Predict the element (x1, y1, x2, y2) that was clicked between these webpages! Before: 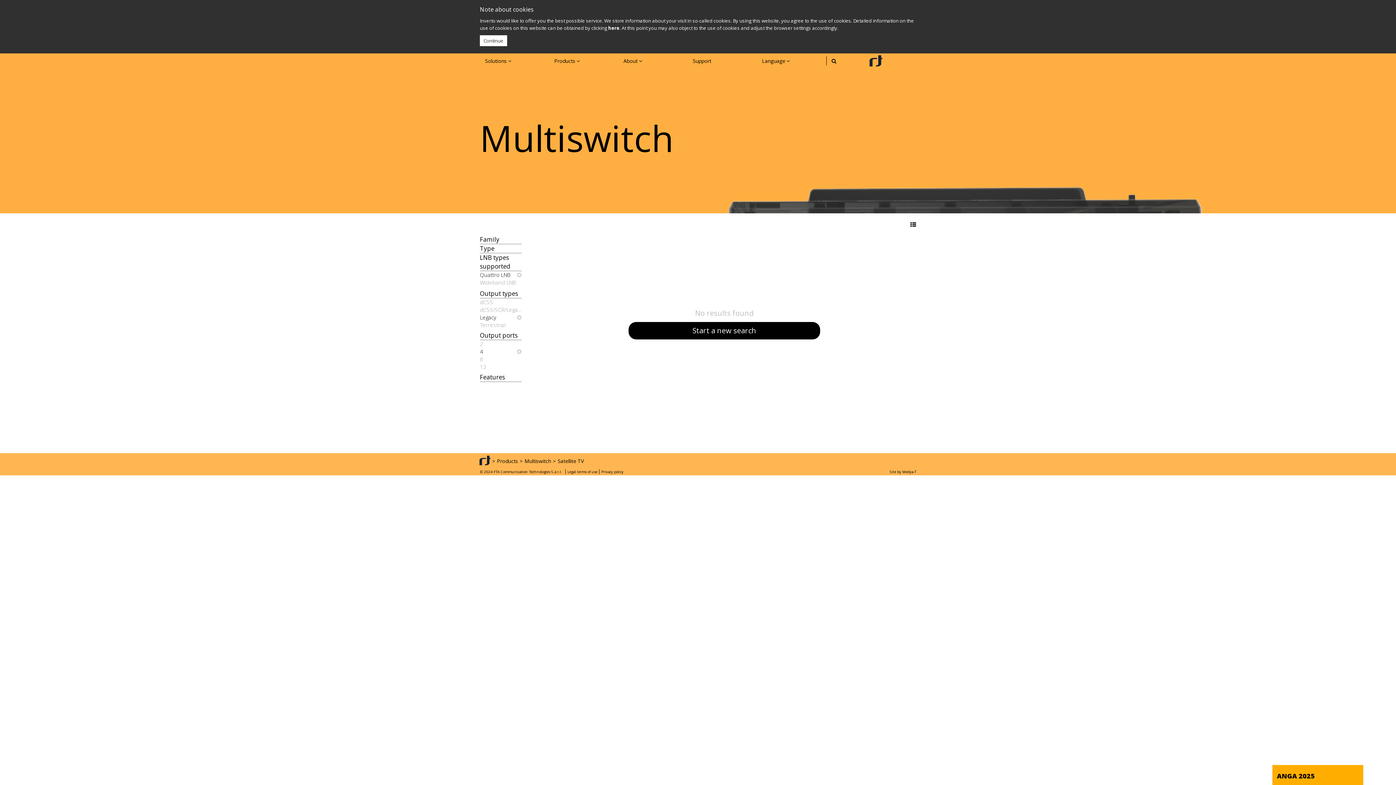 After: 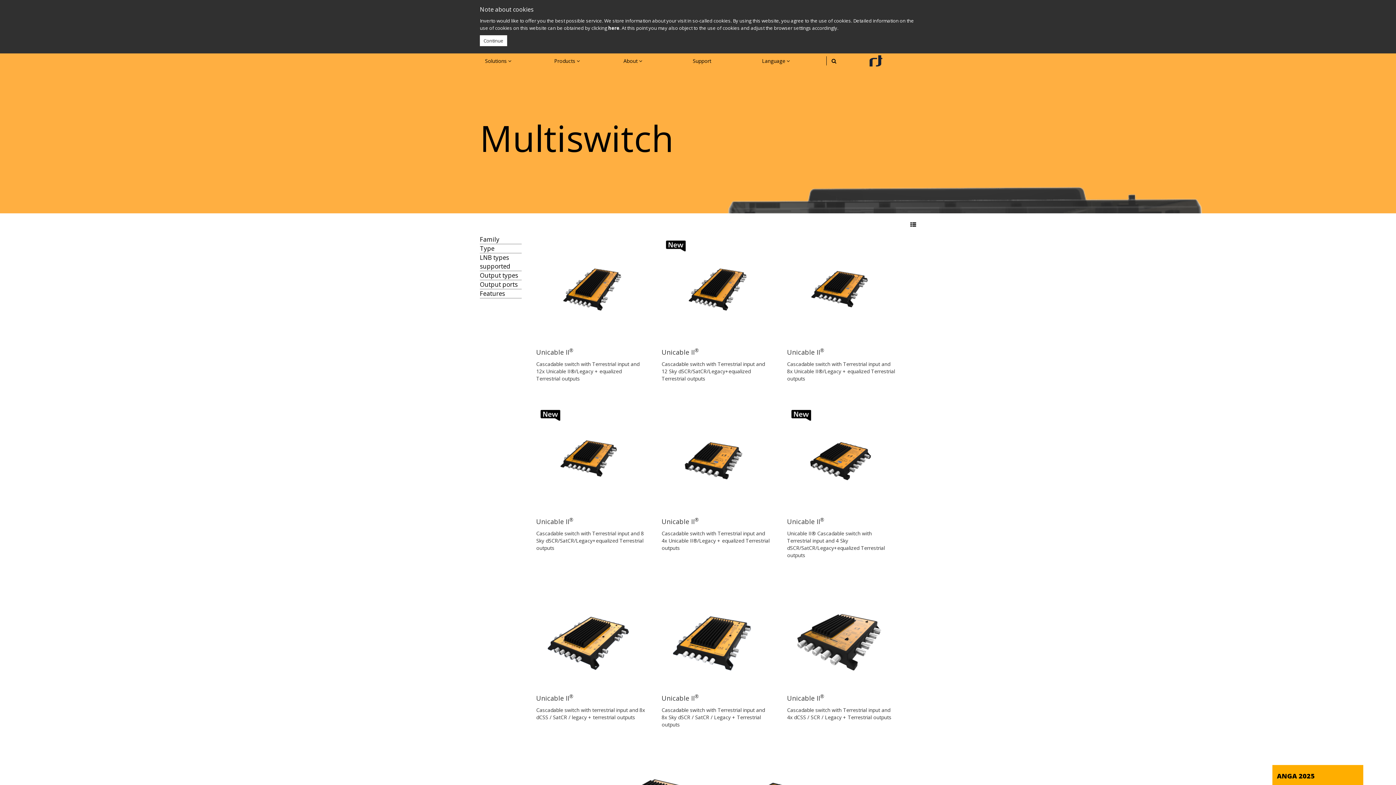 Action: label: Satellite TV bbox: (556, 457, 584, 465)